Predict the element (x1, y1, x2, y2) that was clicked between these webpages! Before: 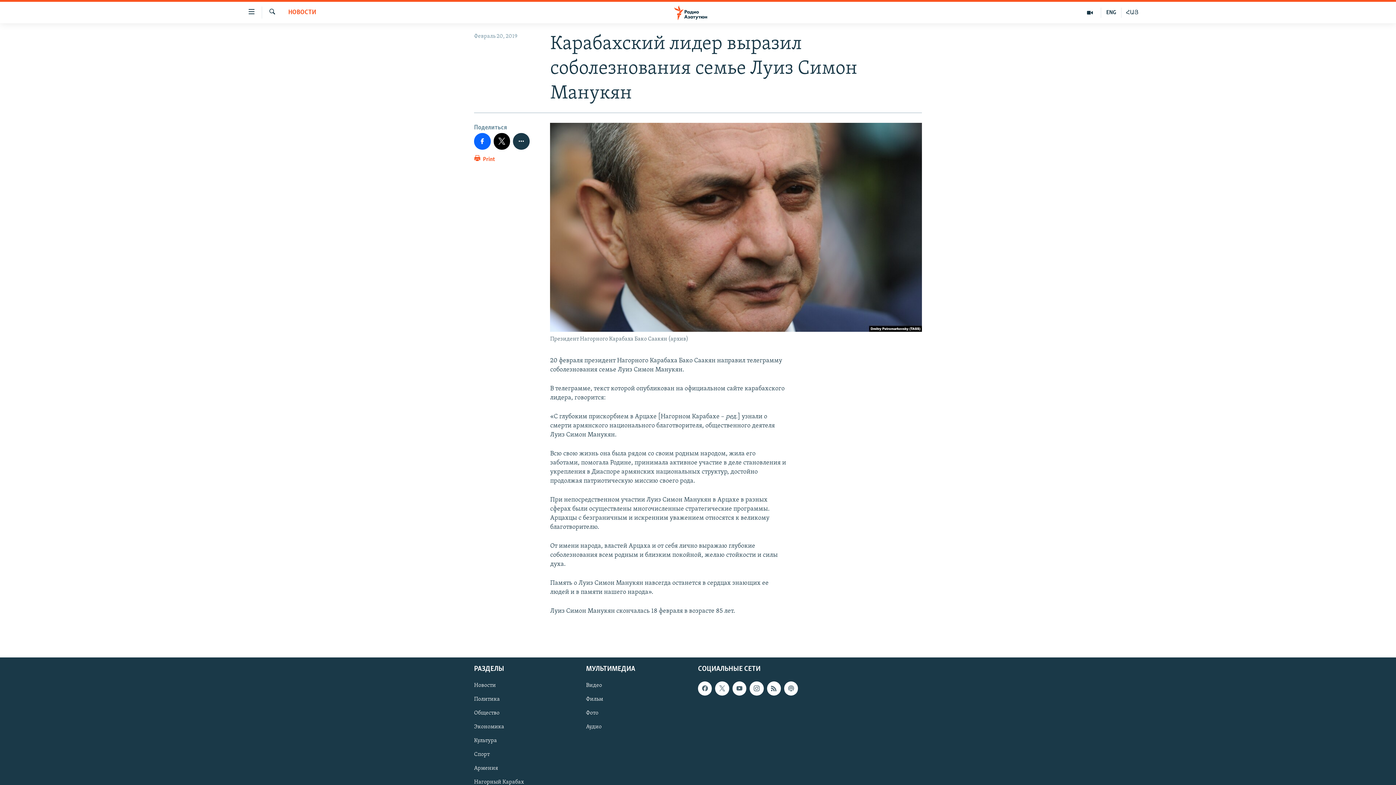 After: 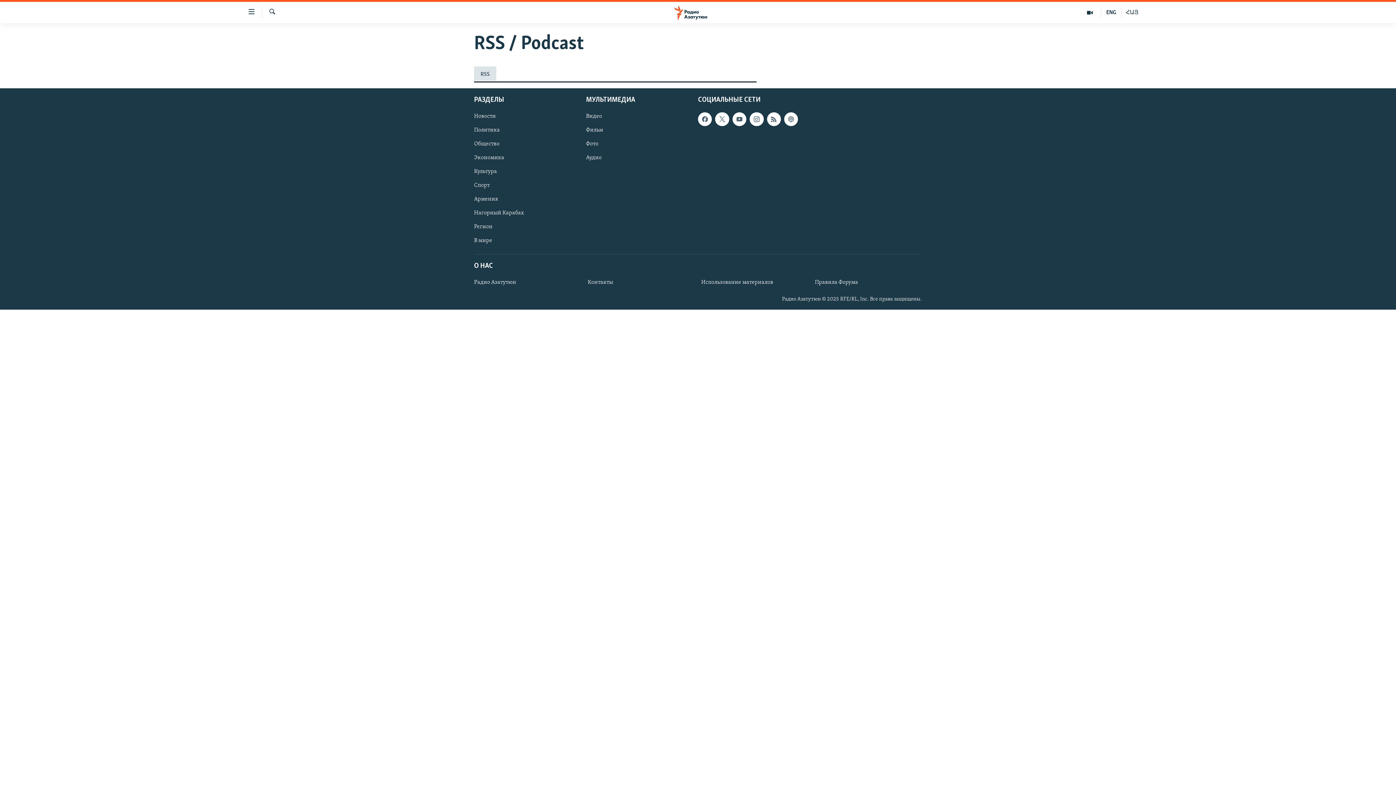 Action: bbox: (784, 681, 798, 695)